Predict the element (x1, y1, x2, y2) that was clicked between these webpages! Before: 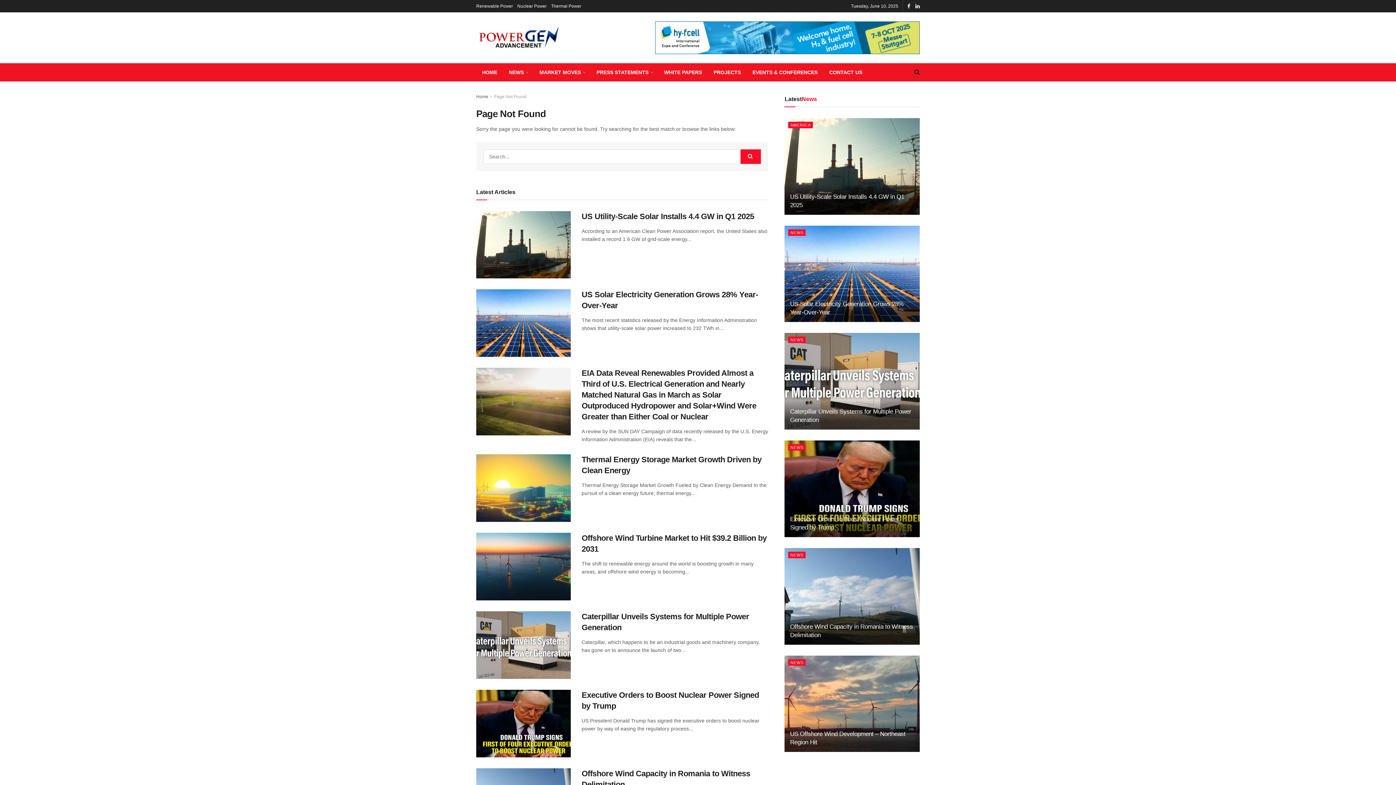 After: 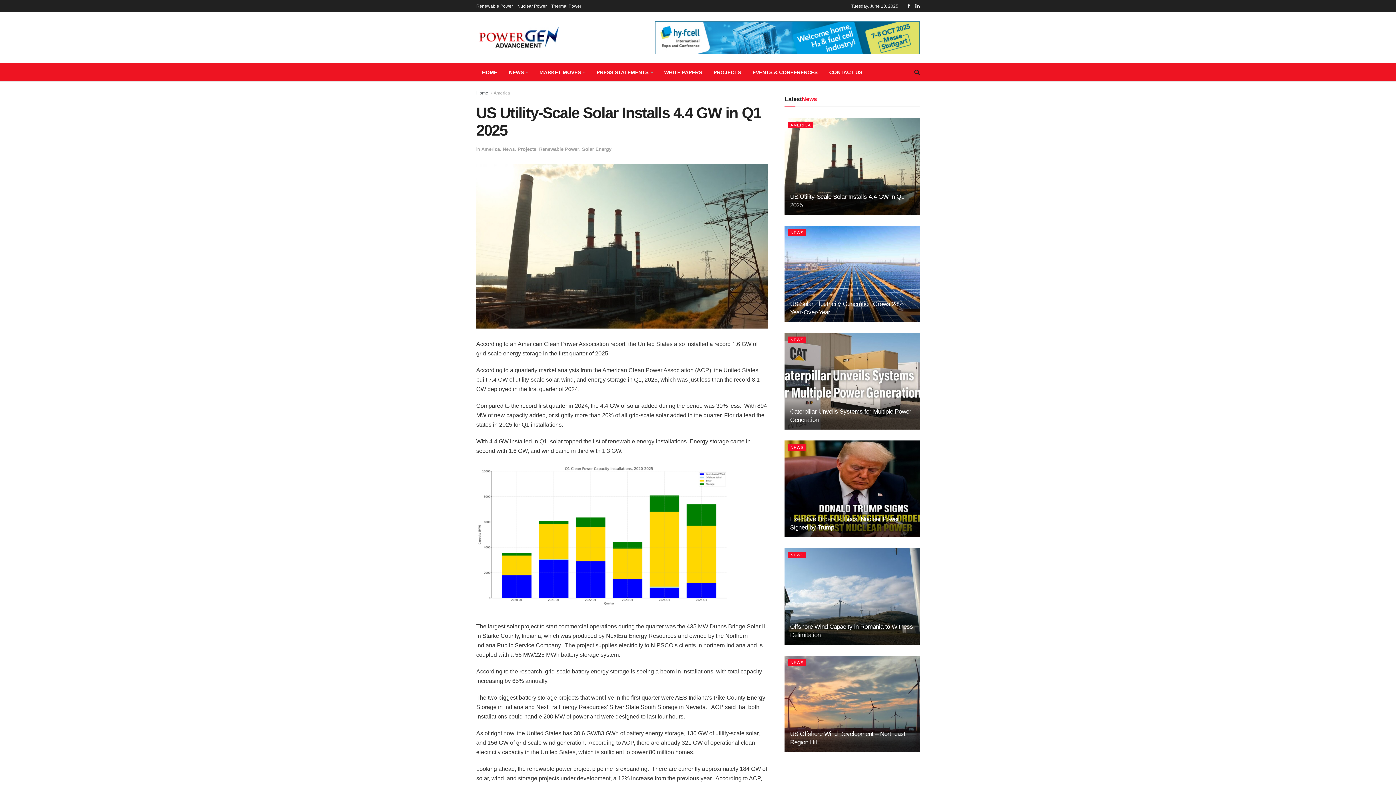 Action: bbox: (784, 118, 919, 214)